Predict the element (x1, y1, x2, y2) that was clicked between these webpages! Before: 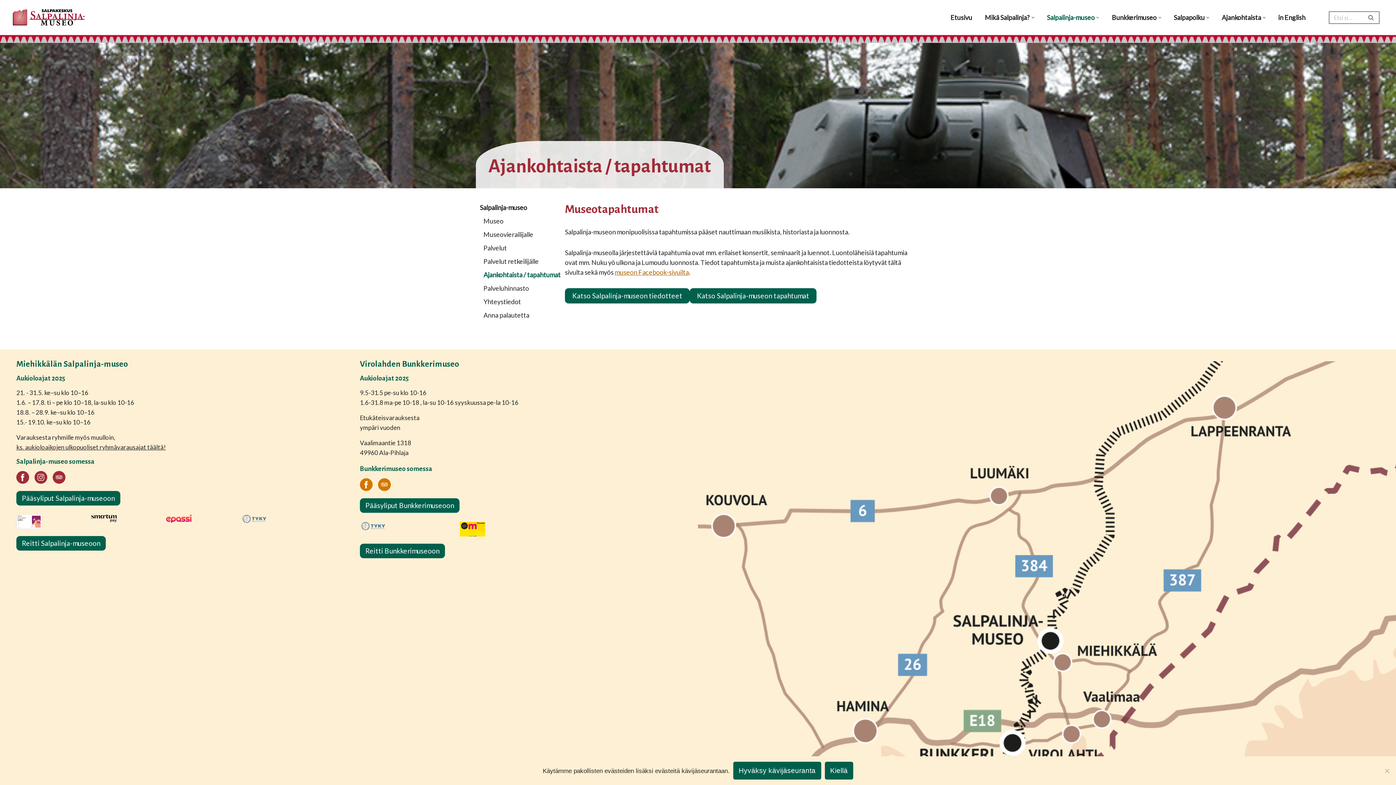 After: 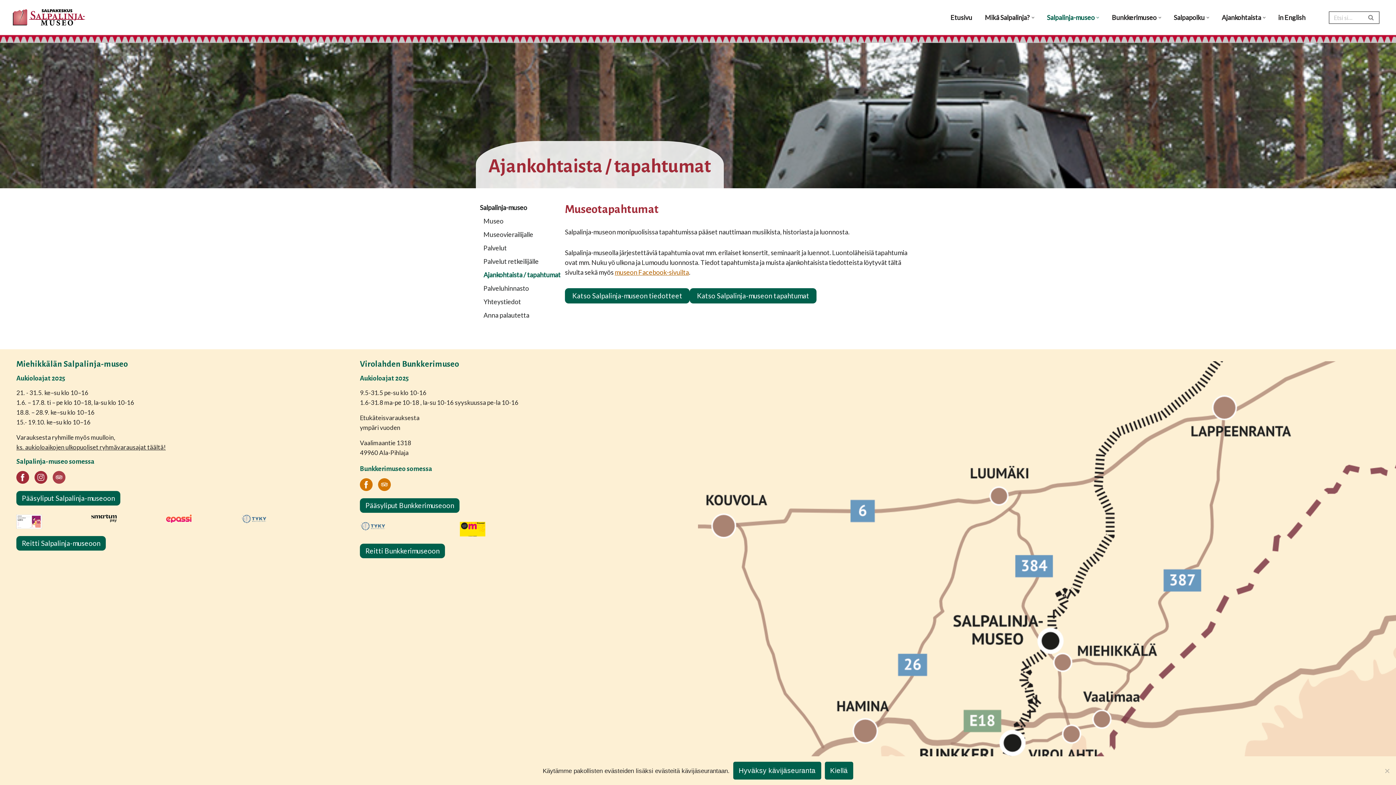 Action: bbox: (52, 471, 65, 487)